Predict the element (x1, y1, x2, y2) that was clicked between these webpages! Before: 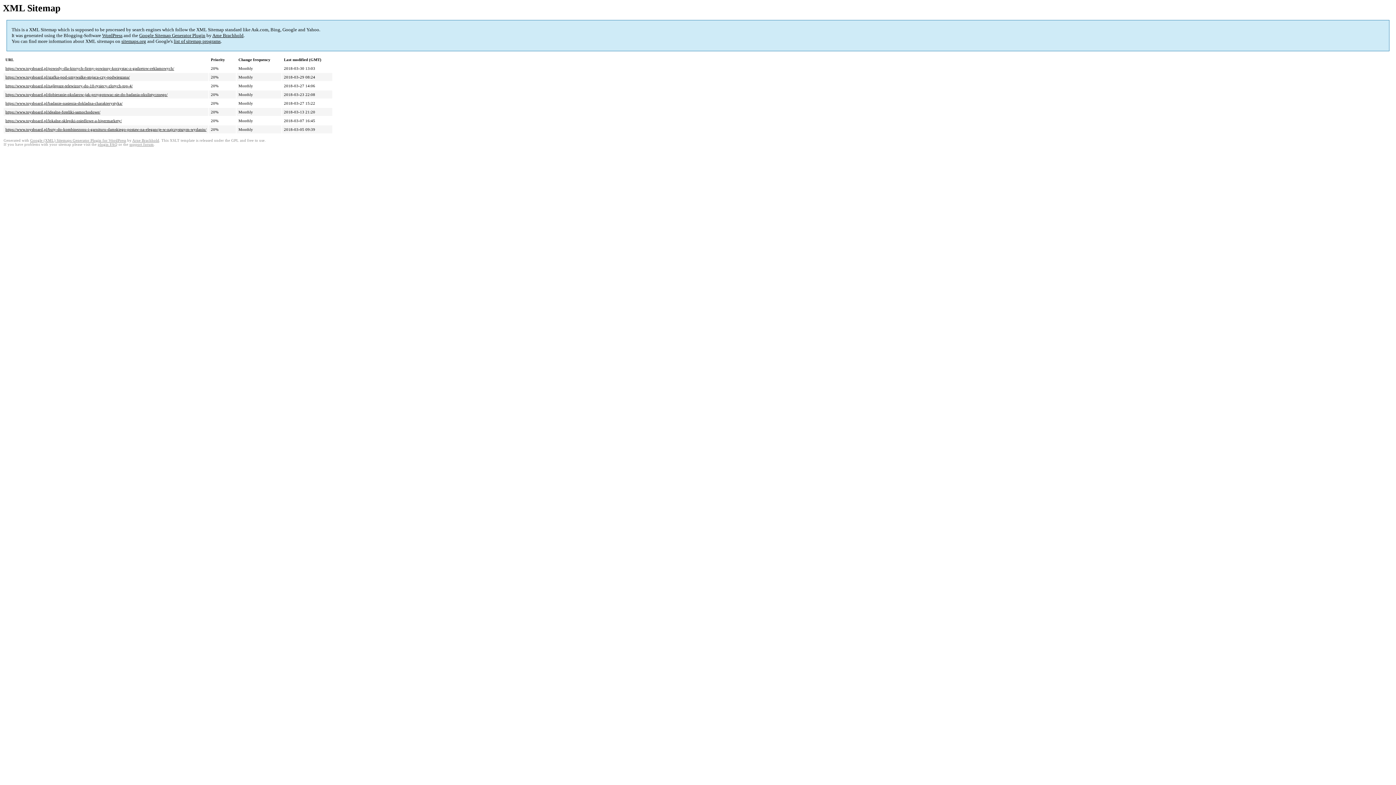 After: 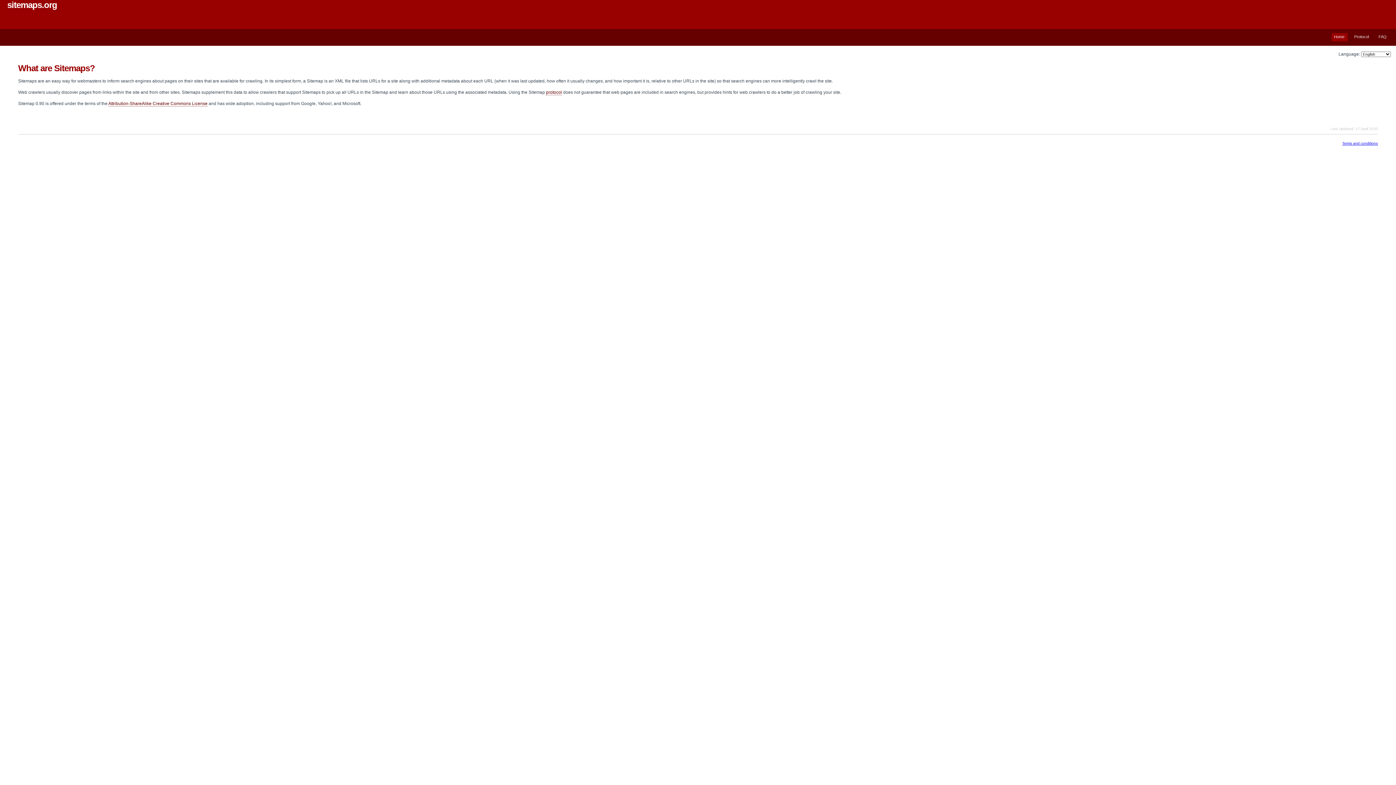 Action: label: sitemaps.org bbox: (121, 38, 146, 44)